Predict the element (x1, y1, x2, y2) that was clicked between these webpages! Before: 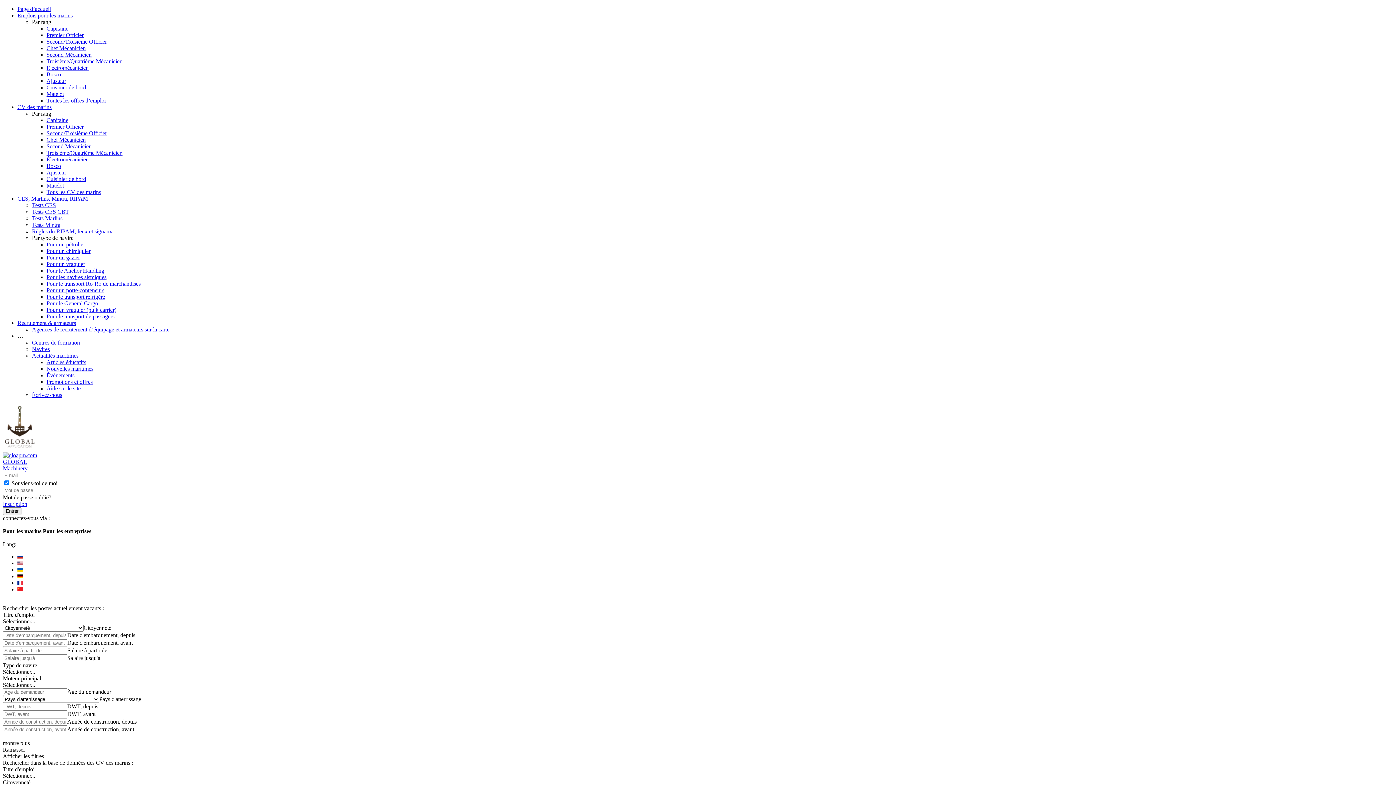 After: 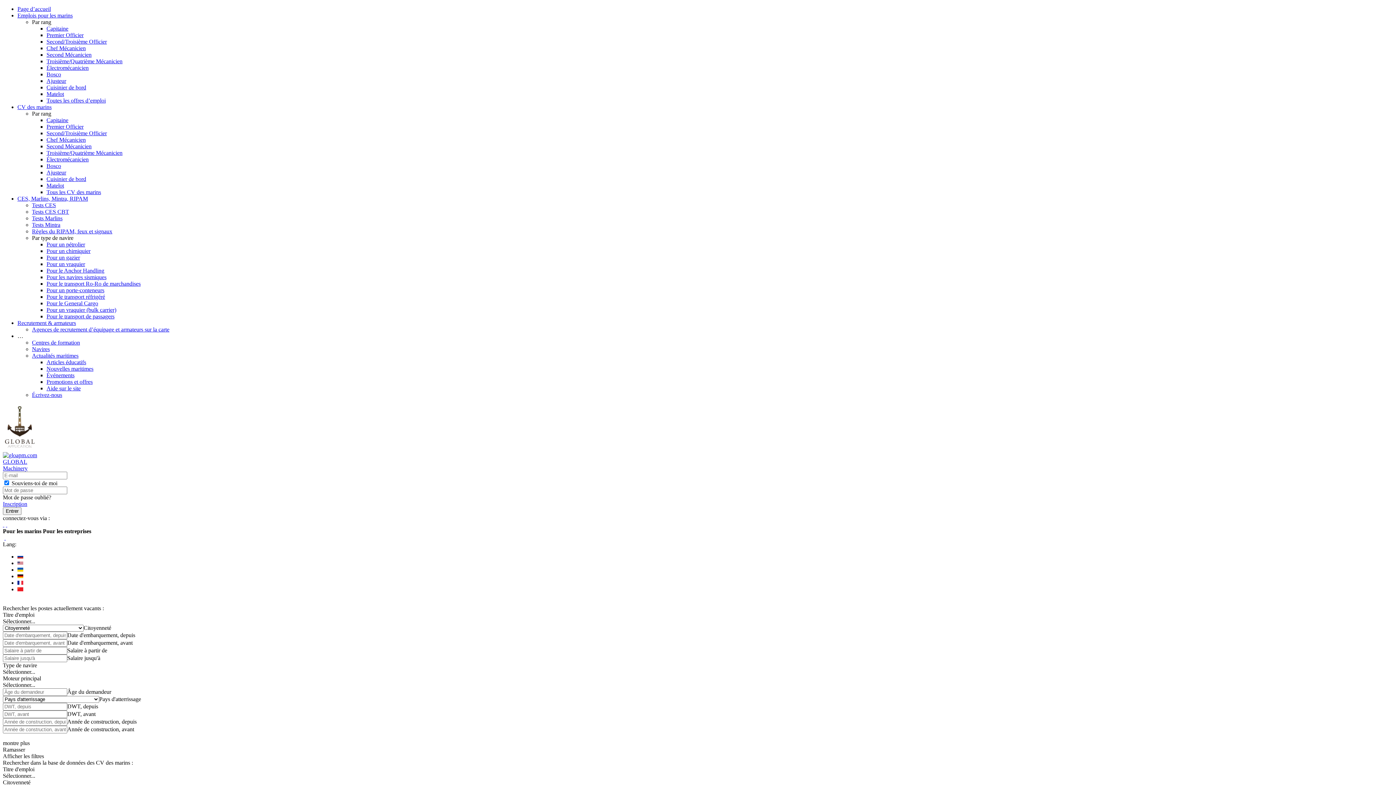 Action: bbox: (46, 372, 74, 378) label: Événements